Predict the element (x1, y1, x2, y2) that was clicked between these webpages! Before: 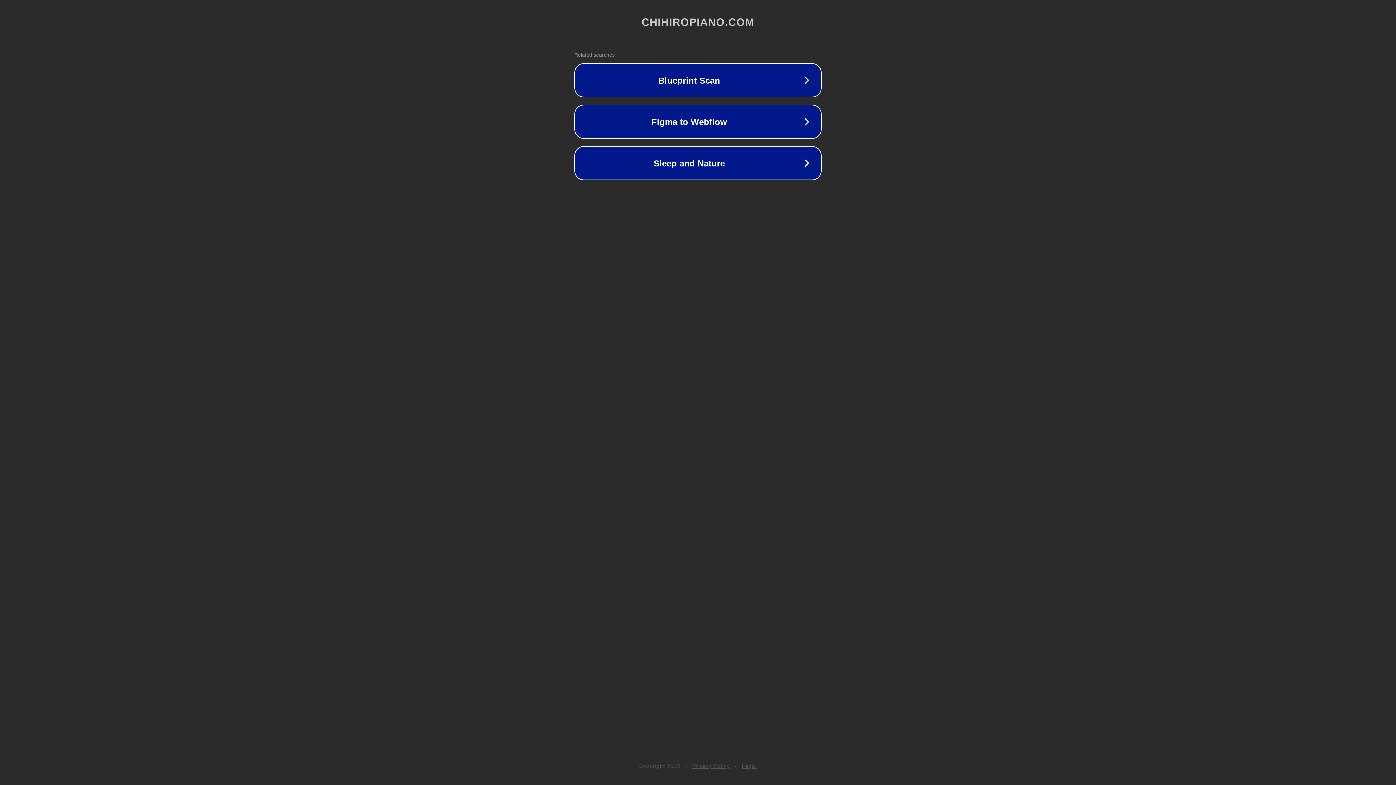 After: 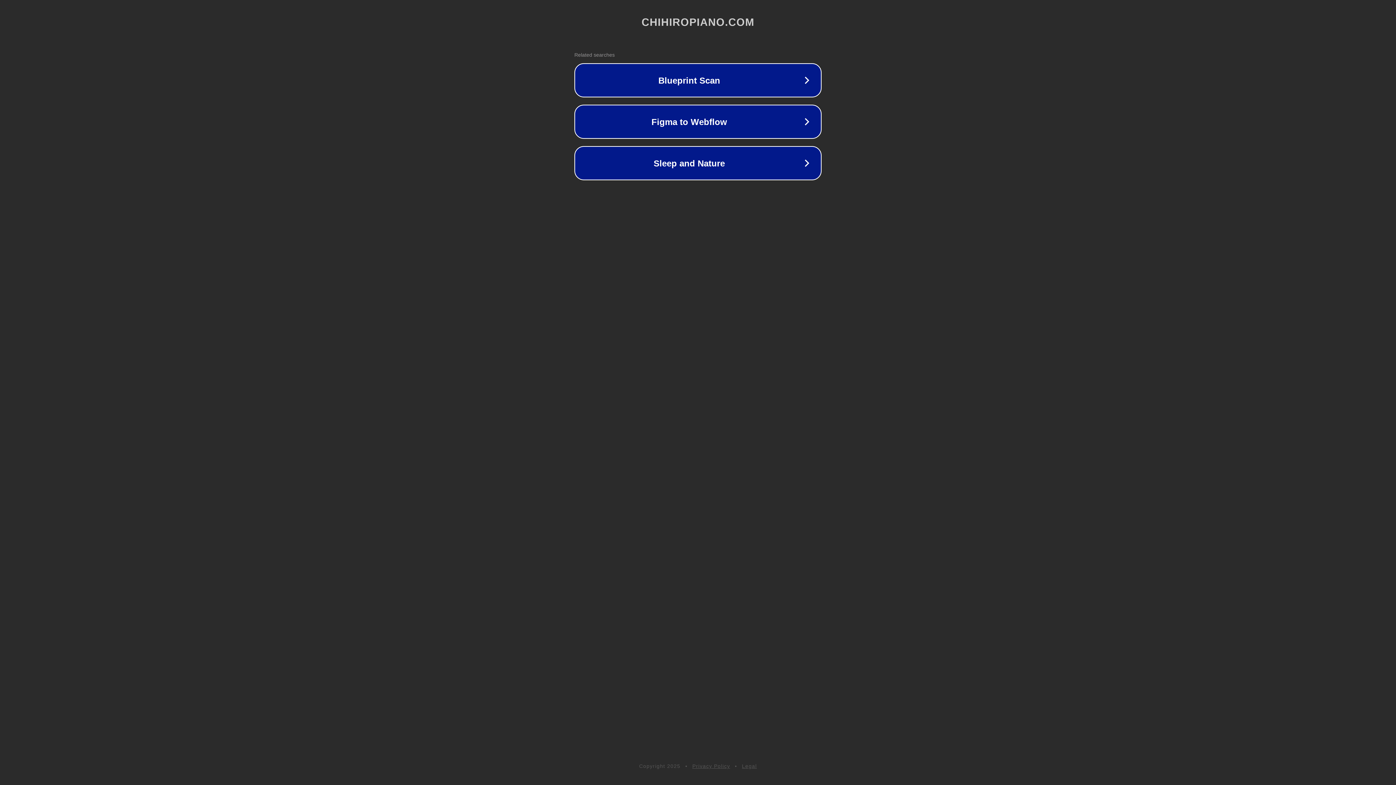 Action: bbox: (742, 763, 757, 769) label: Legal